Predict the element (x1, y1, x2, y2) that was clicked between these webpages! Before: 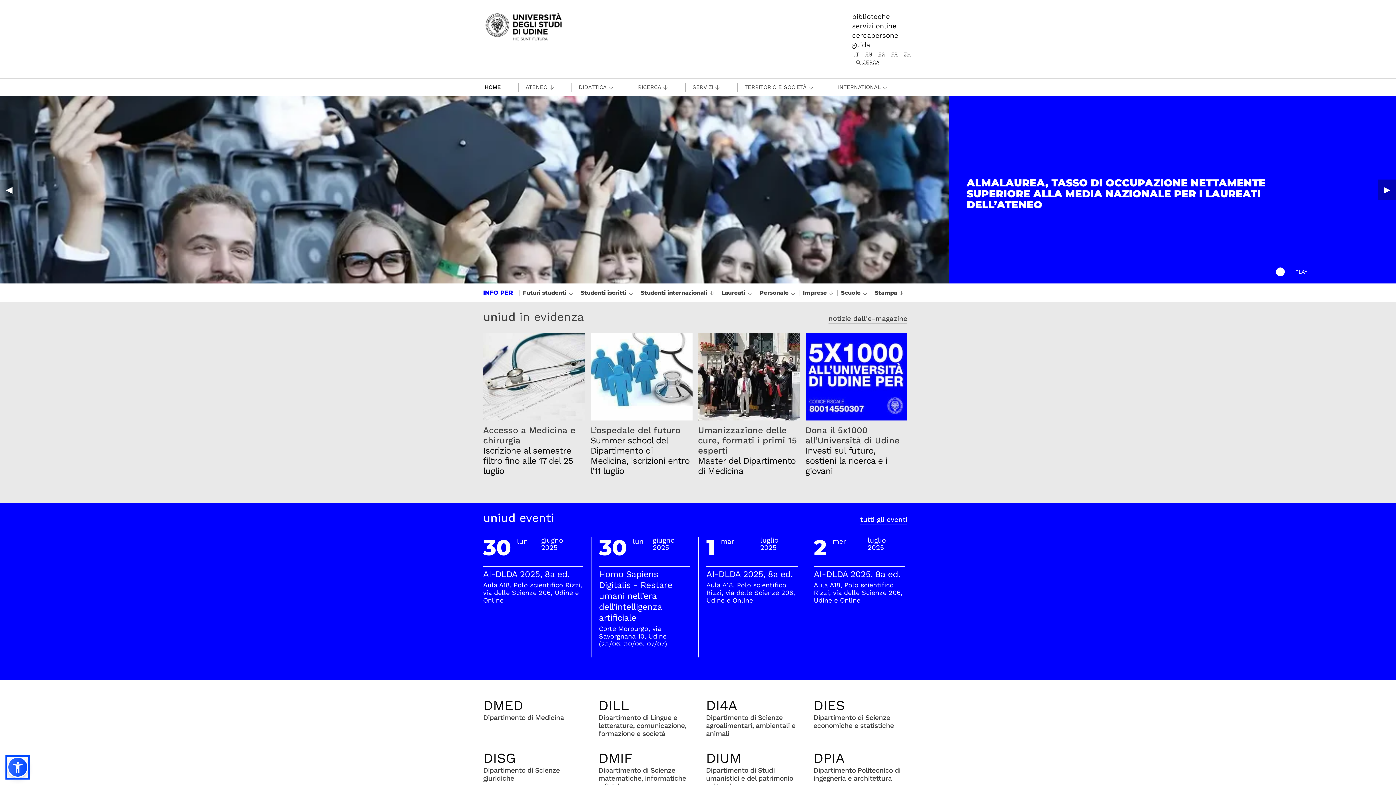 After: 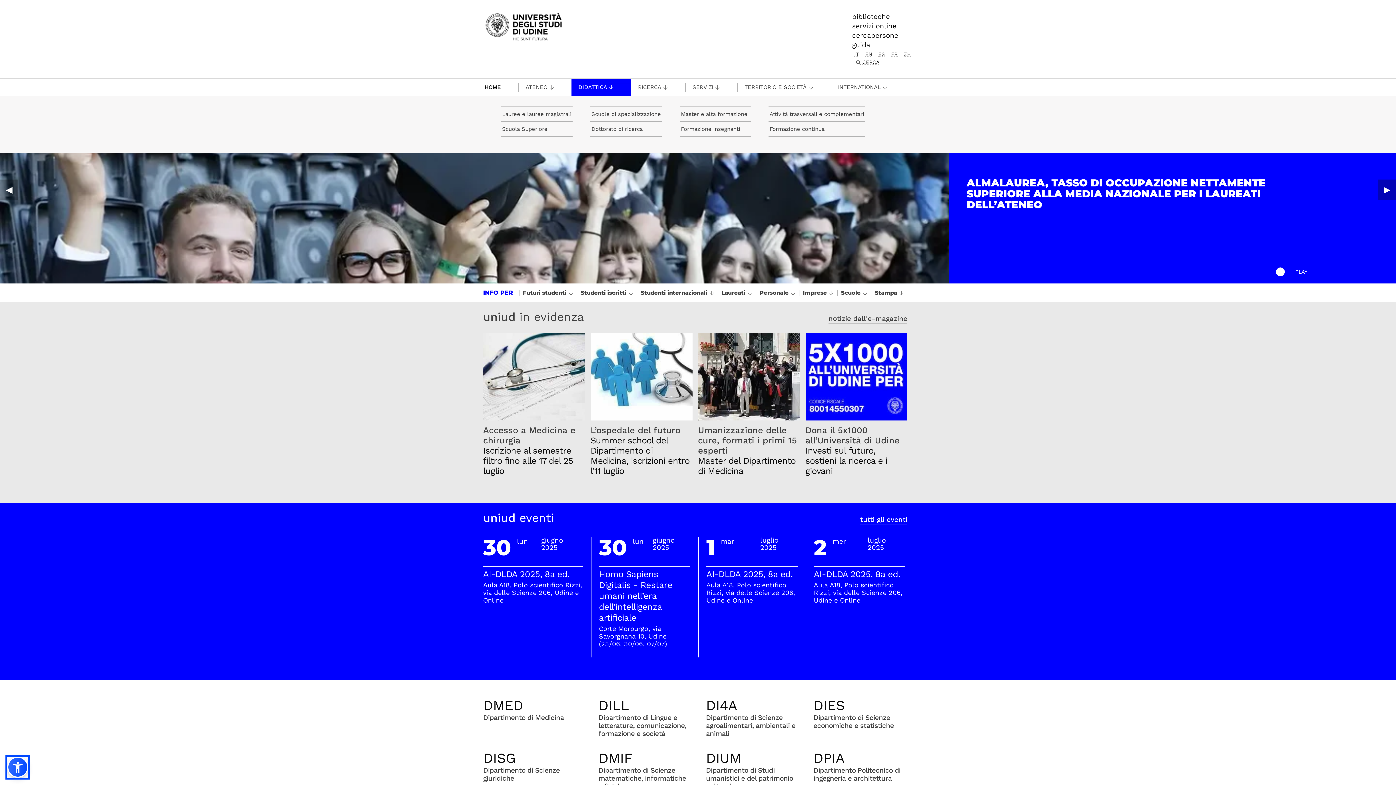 Action: bbox: (571, 82, 630, 92) label: DIDATTICA